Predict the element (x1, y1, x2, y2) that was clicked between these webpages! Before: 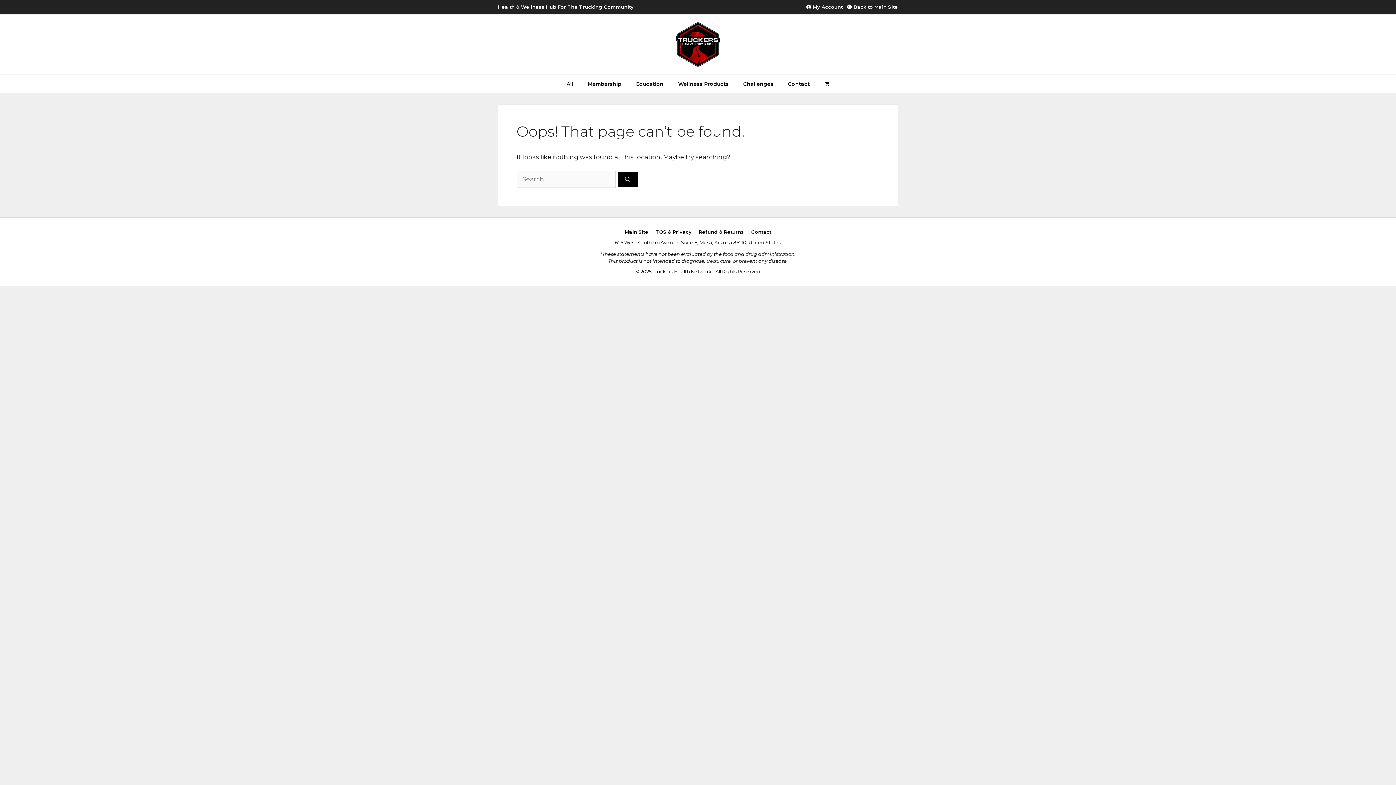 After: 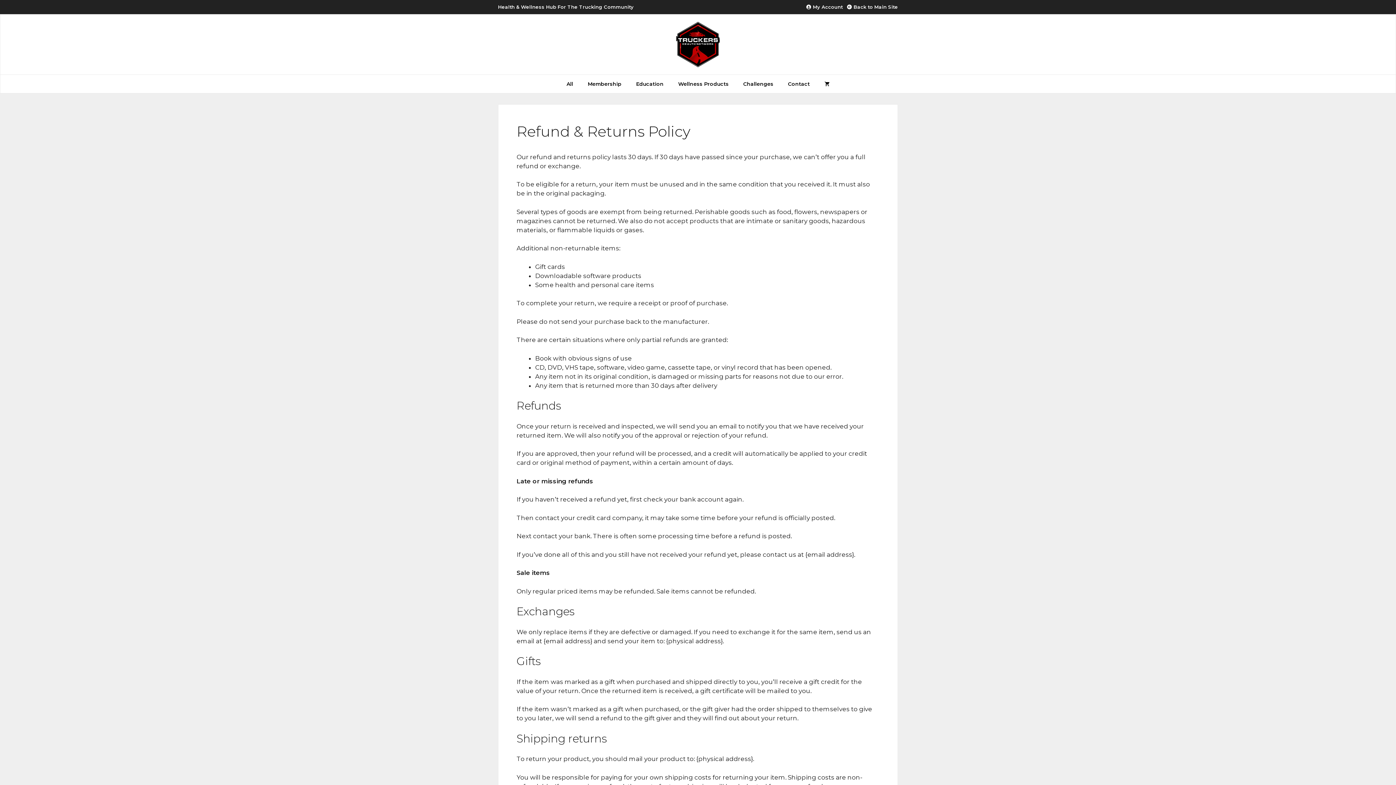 Action: bbox: (699, 229, 744, 235) label: Refund & Returns